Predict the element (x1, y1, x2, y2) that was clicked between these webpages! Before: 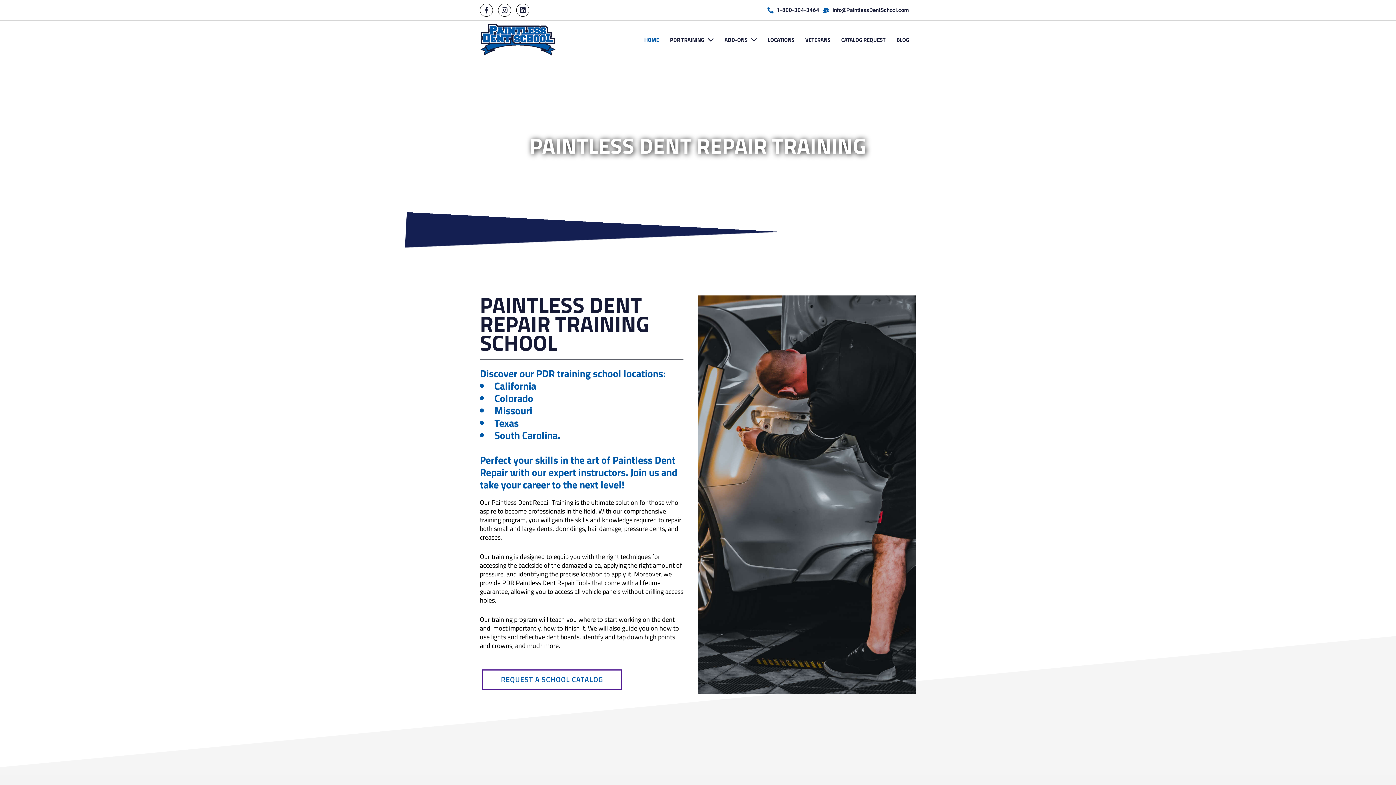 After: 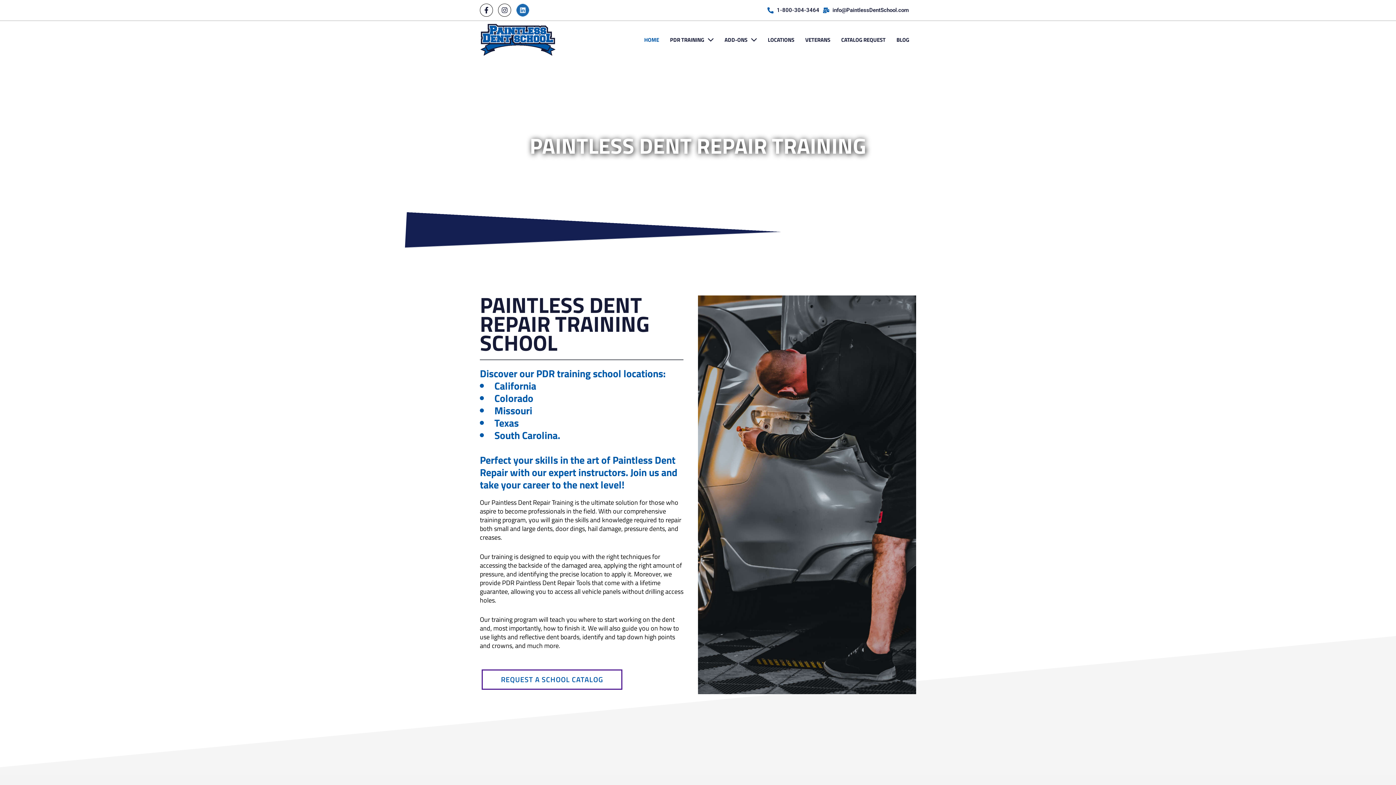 Action: label: Linkedin bbox: (516, 3, 529, 16)